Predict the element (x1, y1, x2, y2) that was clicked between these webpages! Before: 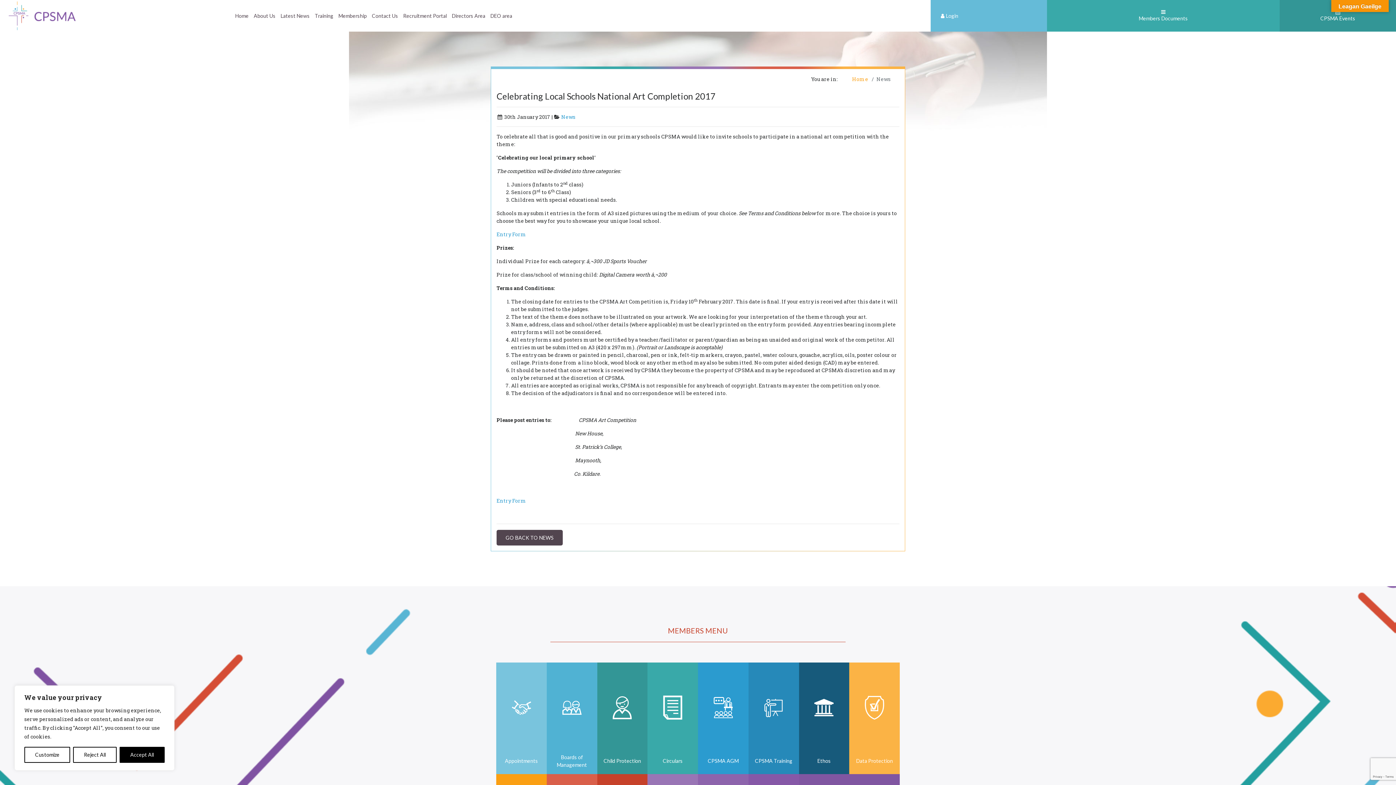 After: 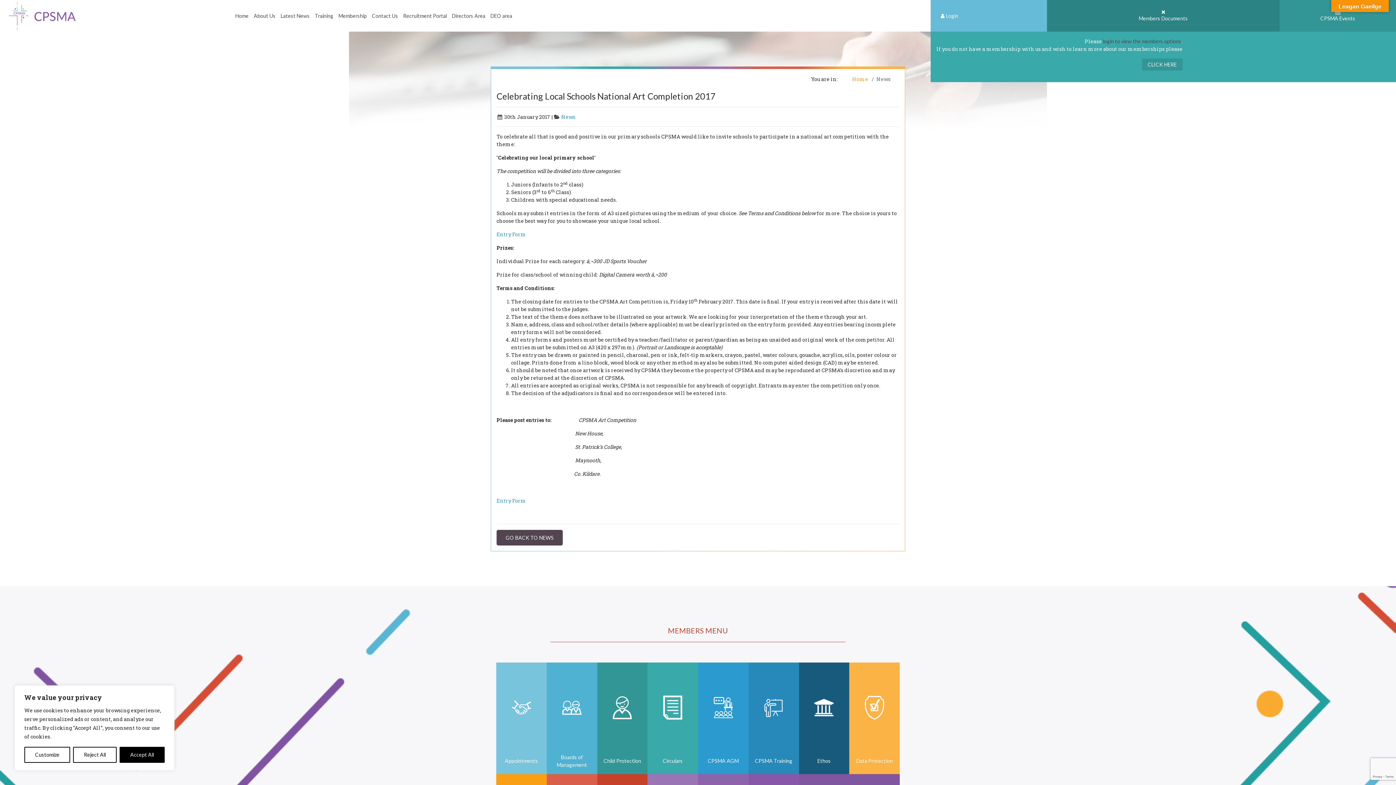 Action: bbox: (1047, 0, 1279, 31) label: Members Documents